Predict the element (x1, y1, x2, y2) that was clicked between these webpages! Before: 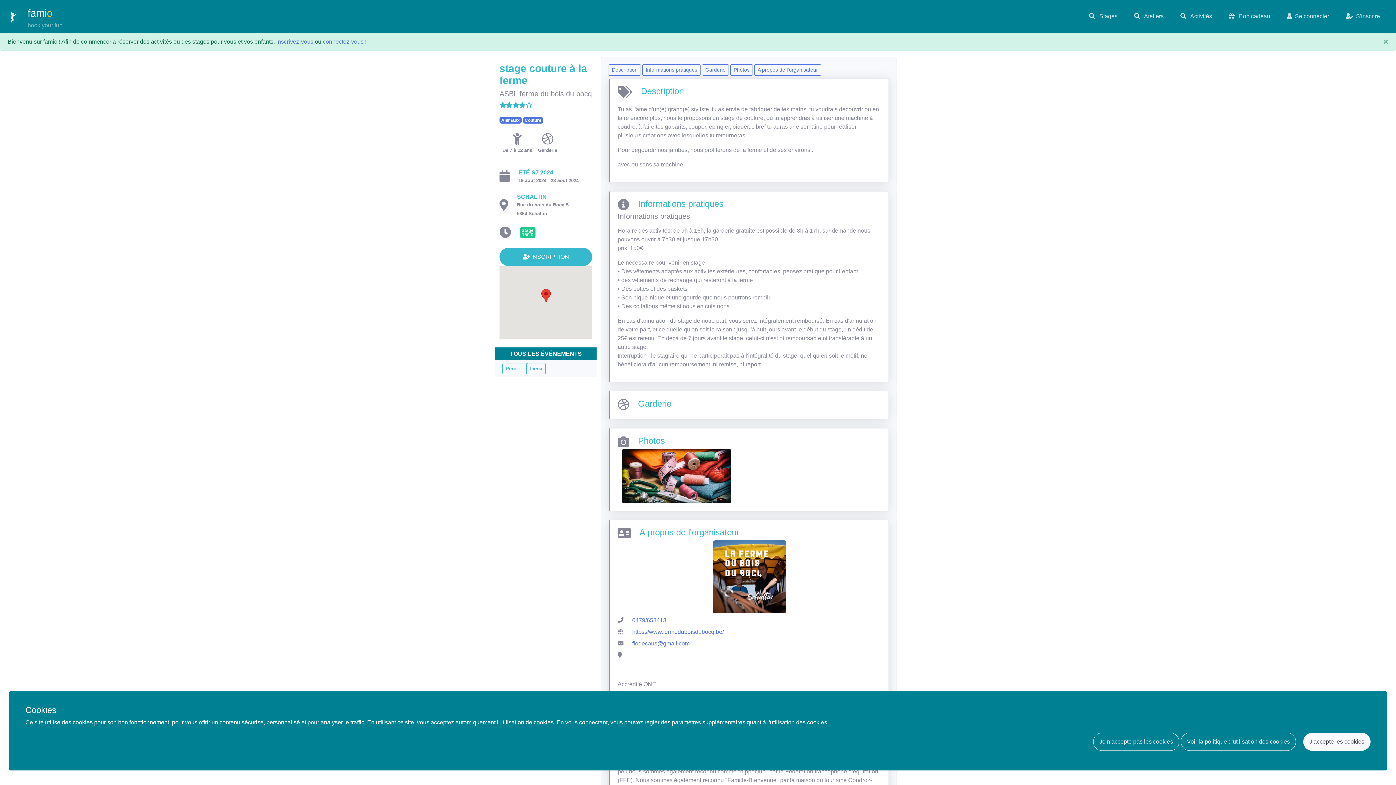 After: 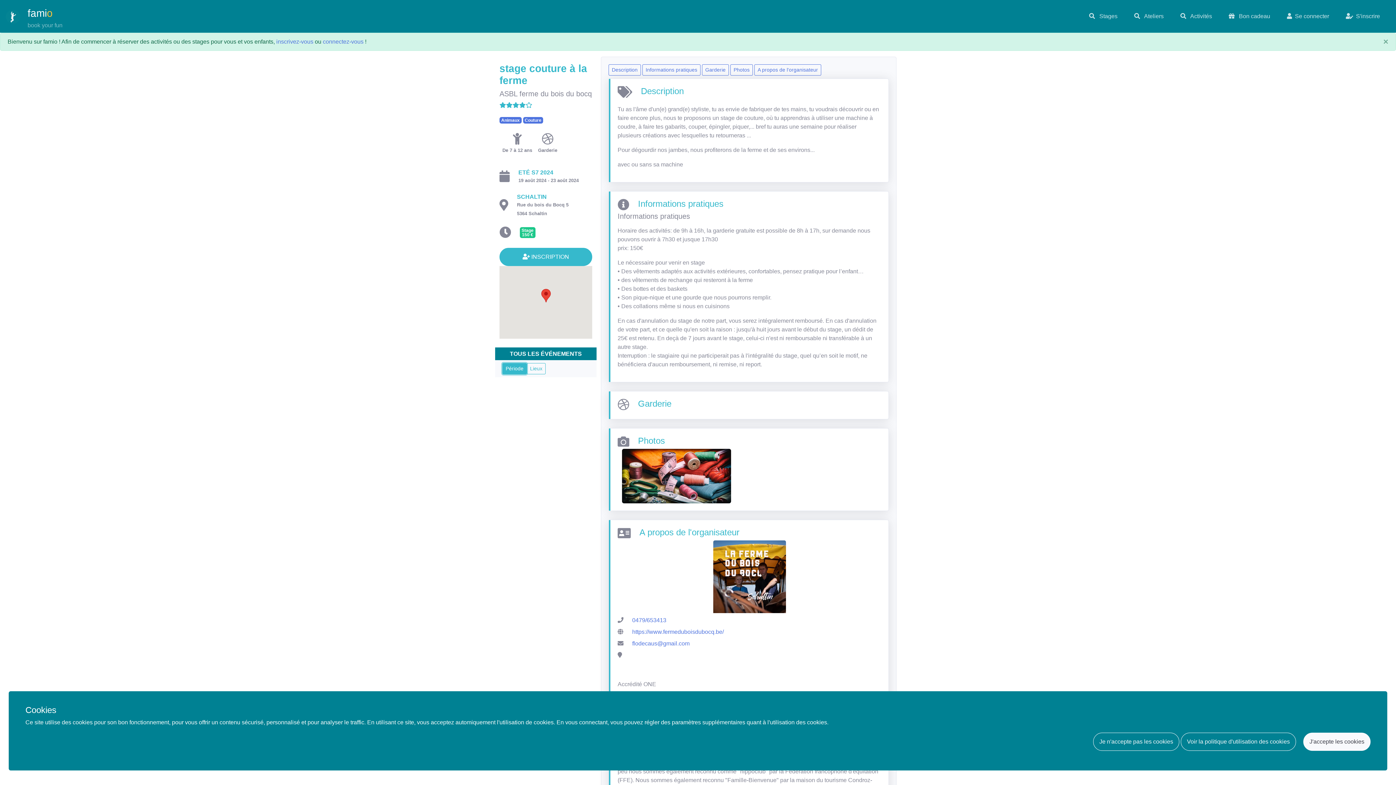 Action: label: Période bbox: (502, 363, 526, 374)